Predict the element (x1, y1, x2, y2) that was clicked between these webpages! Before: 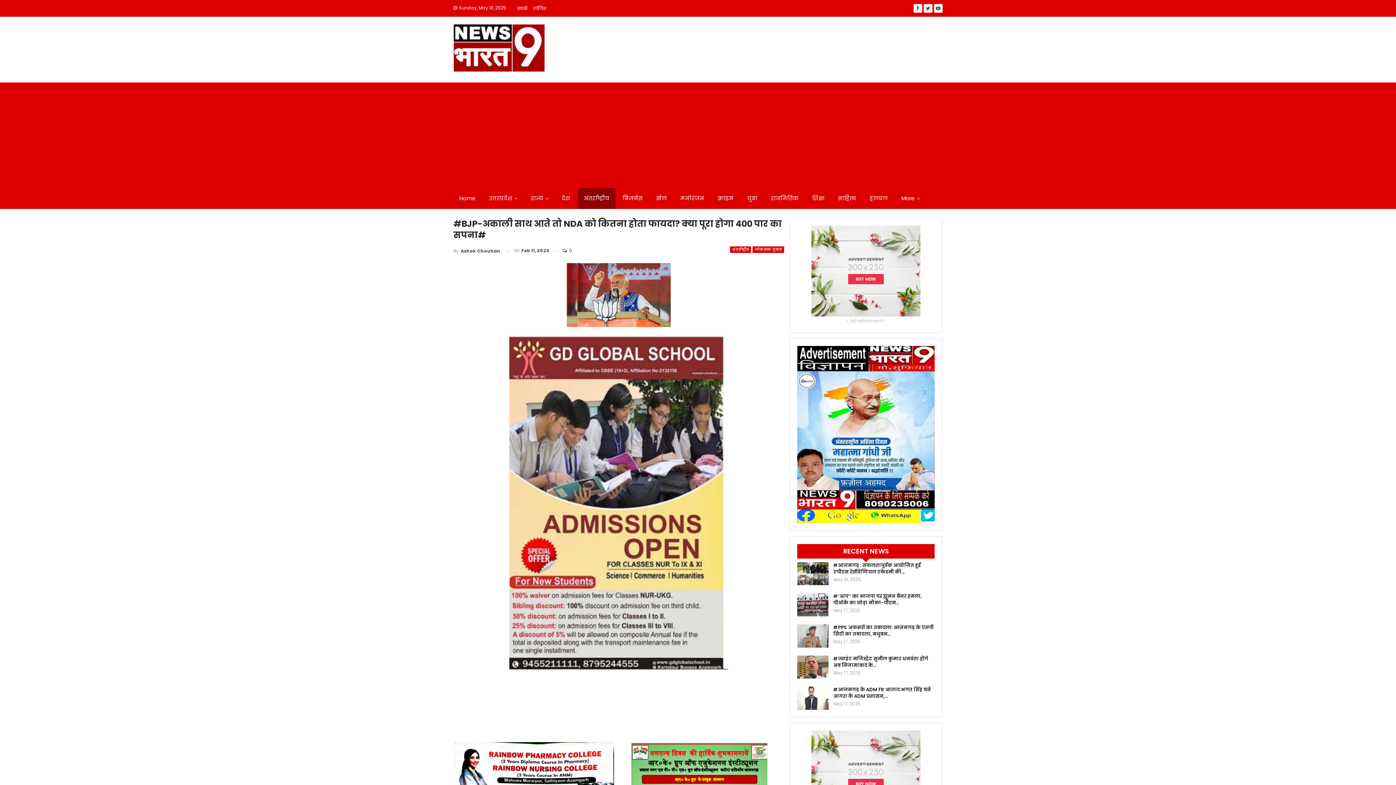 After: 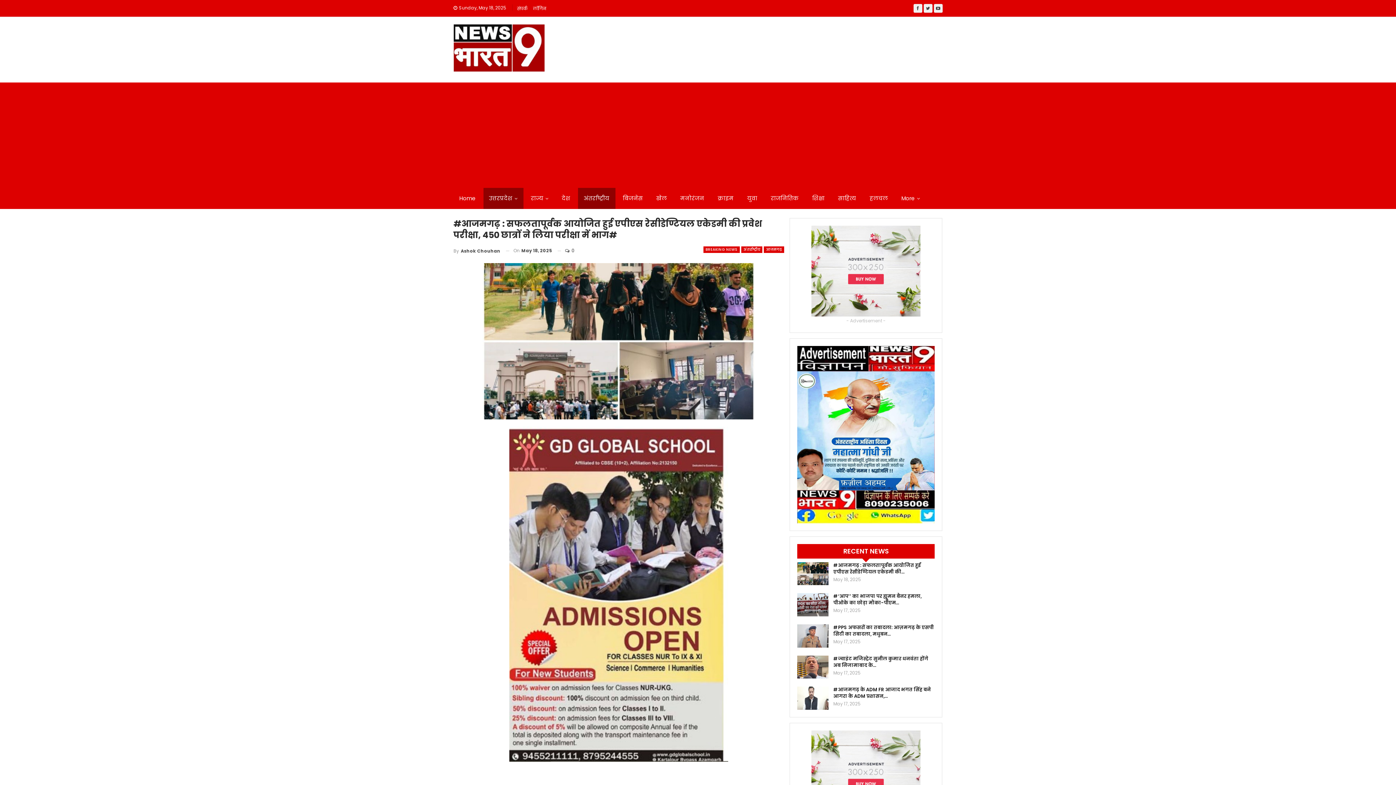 Action: label: #आजमगढ़ : सफलतापूर्वक आयोजित हुई एपीएस रेसीडेण्टियल एकेडमी की… bbox: (833, 562, 921, 575)